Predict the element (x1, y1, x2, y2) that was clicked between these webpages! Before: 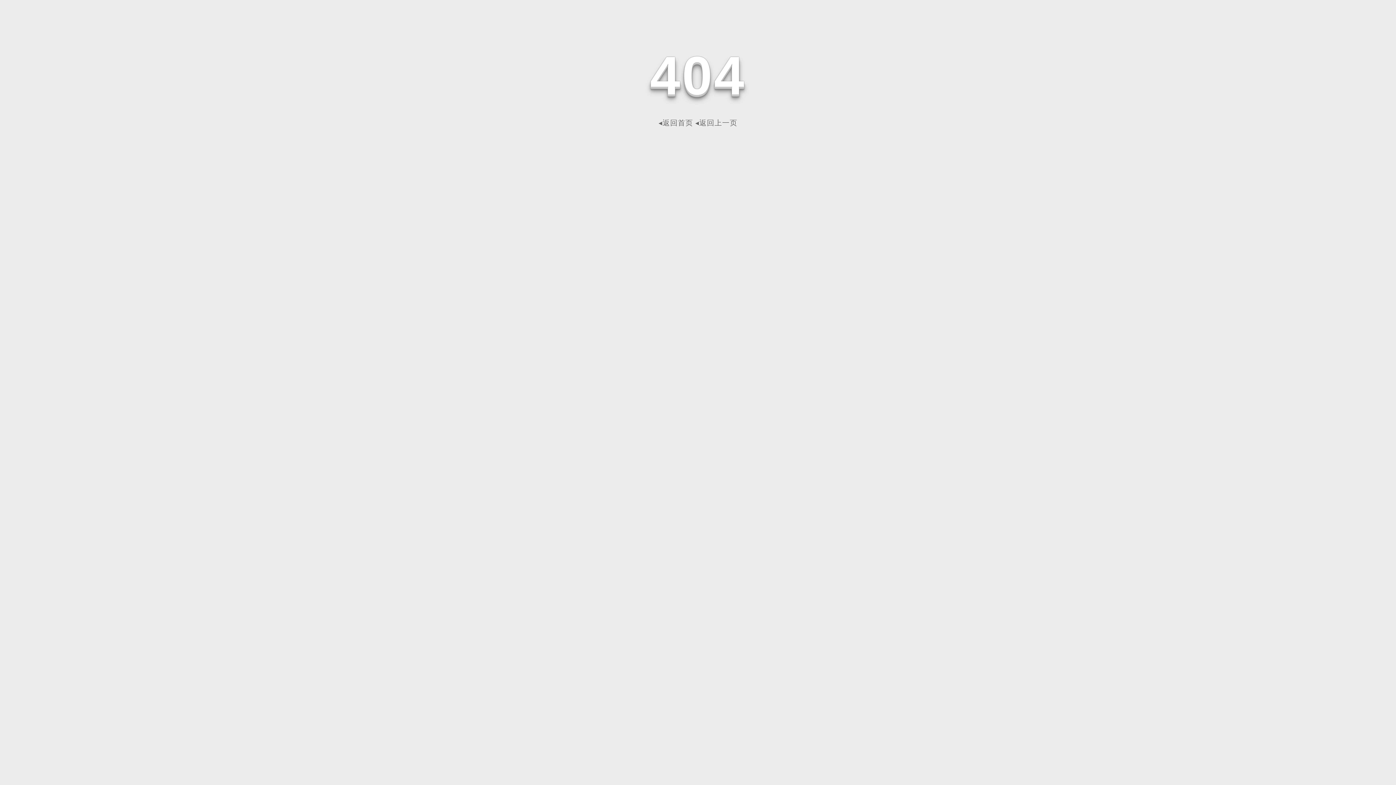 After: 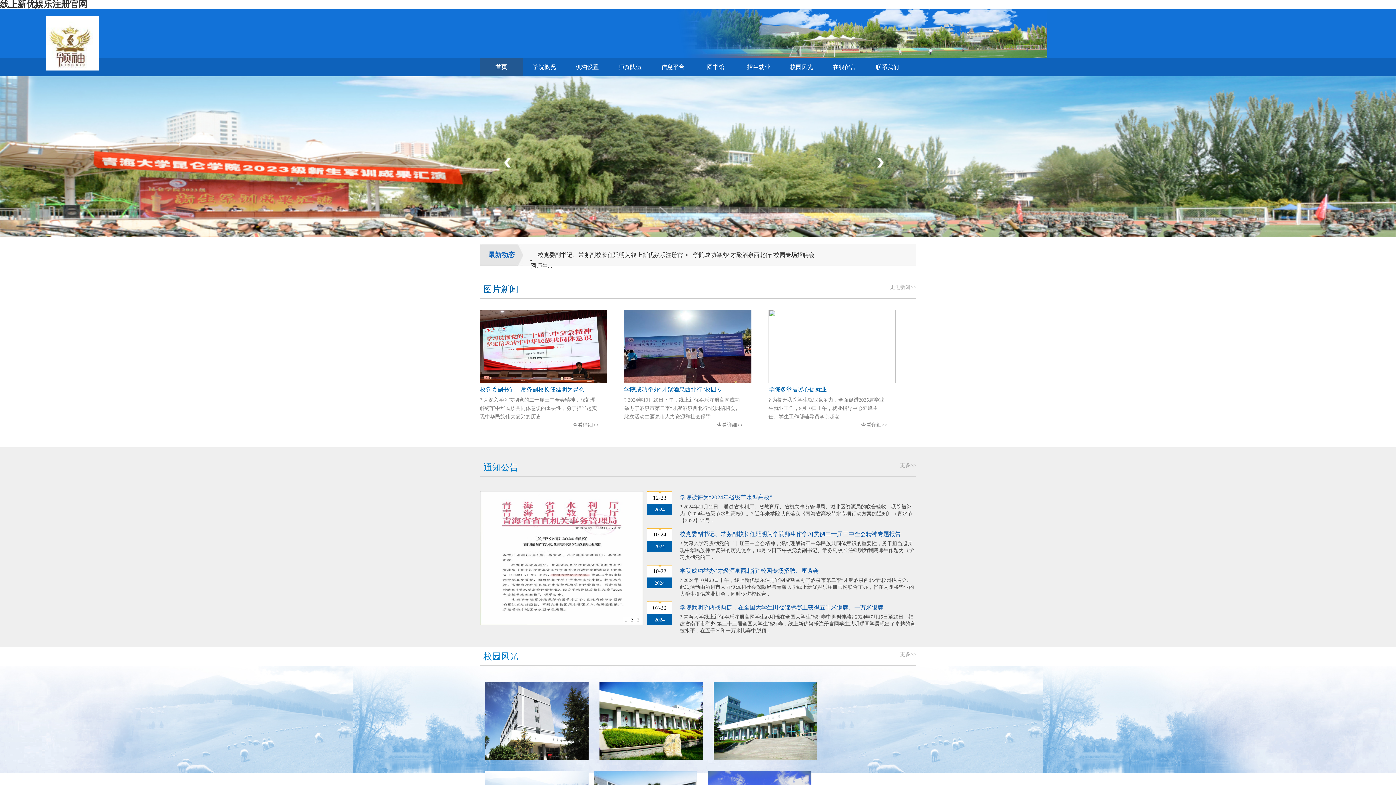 Action: label: ◂返回首页 bbox: (658, 118, 693, 126)